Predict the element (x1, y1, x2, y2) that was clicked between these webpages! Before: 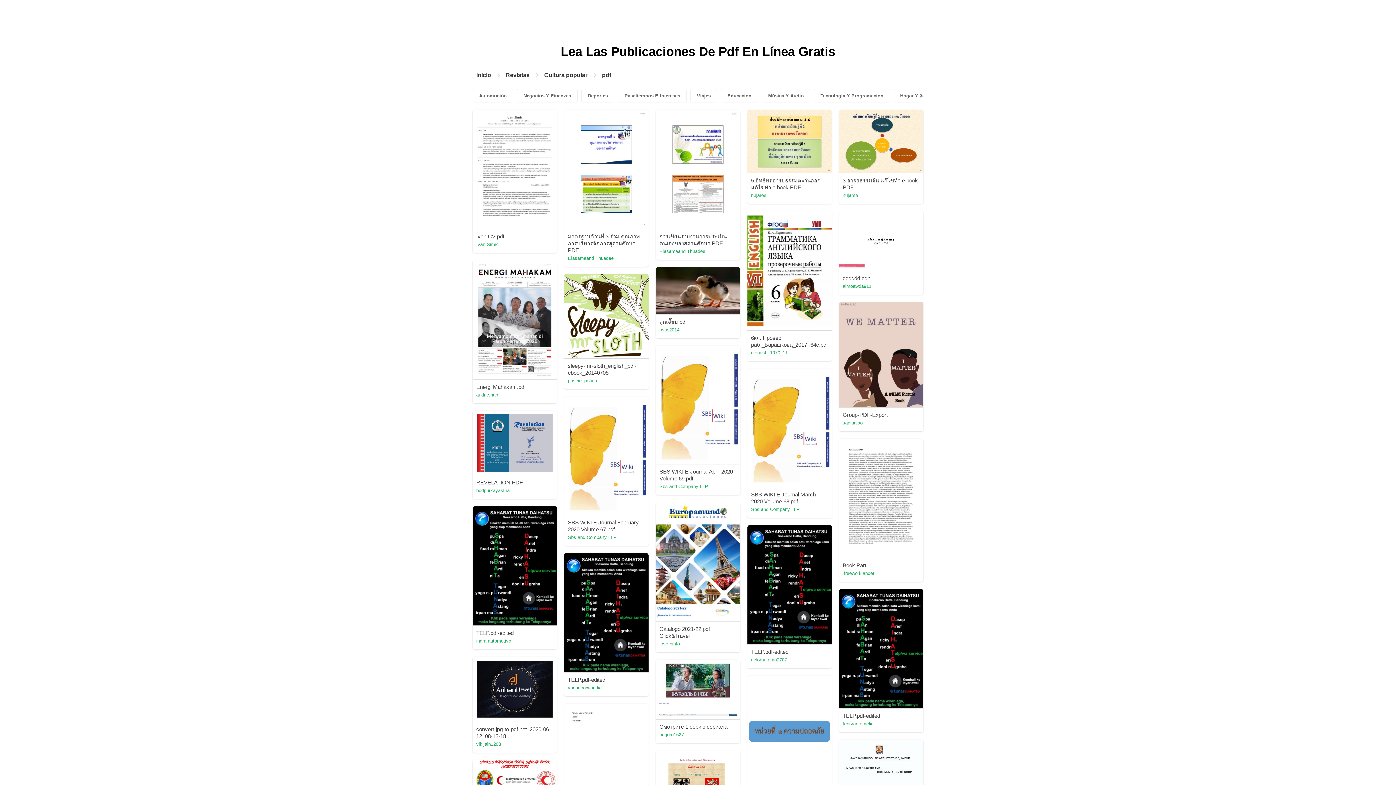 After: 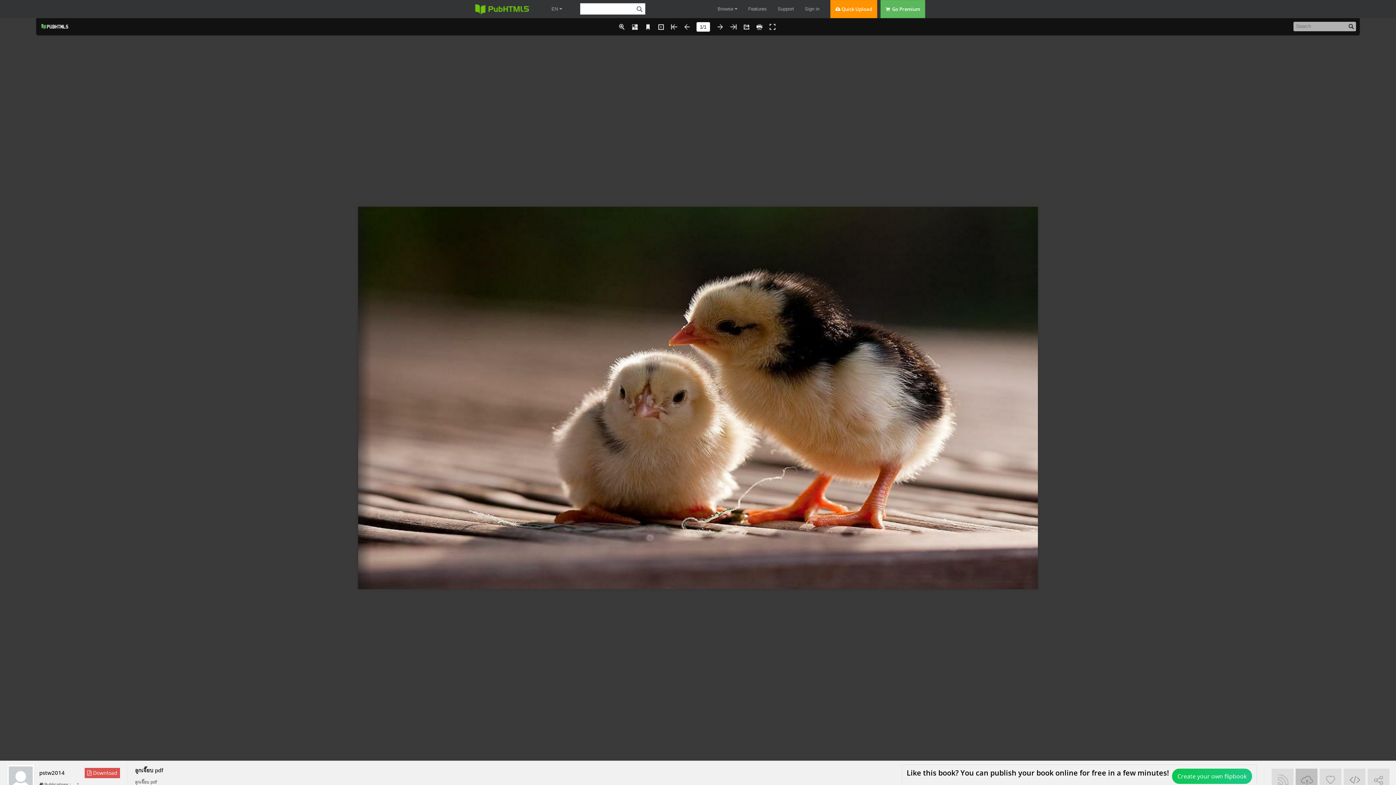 Action: bbox: (656, 267, 740, 314)